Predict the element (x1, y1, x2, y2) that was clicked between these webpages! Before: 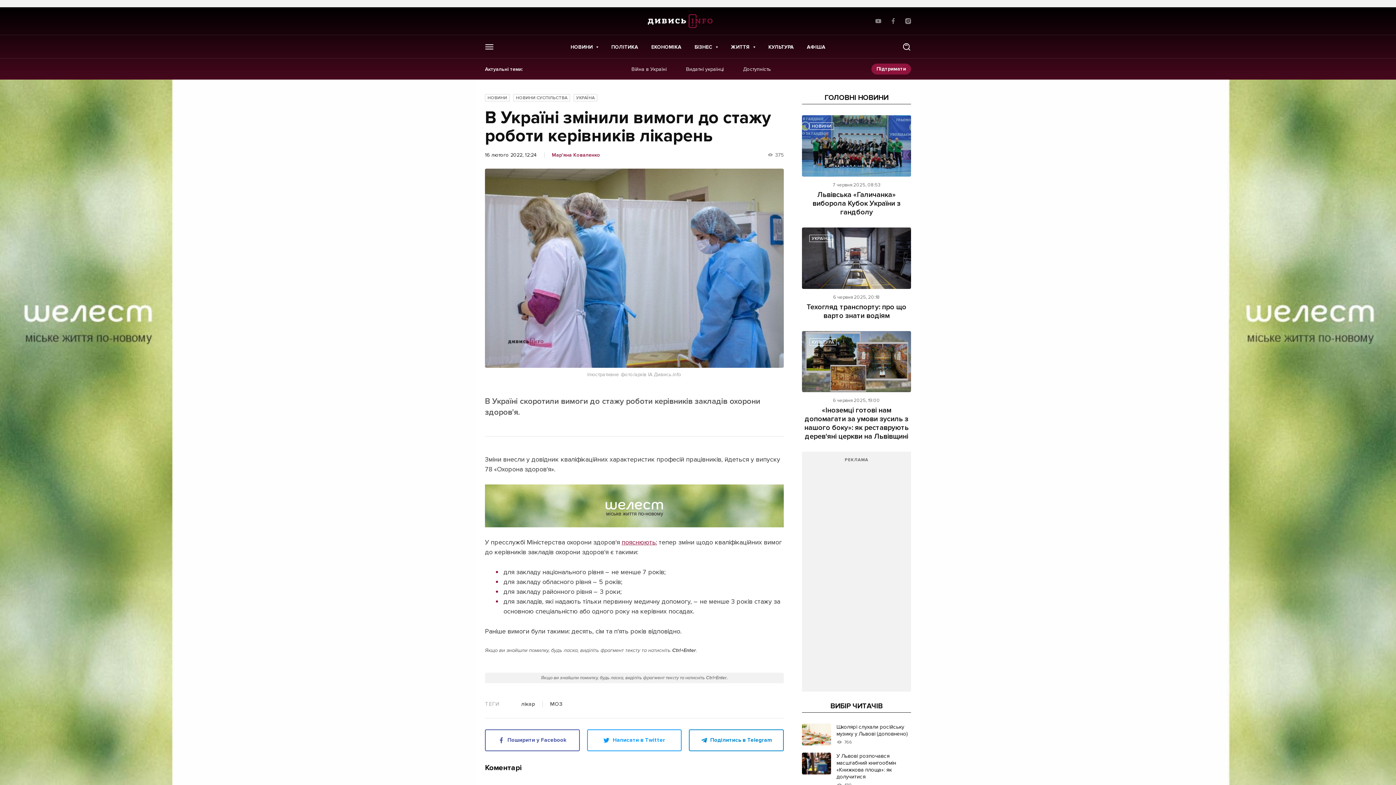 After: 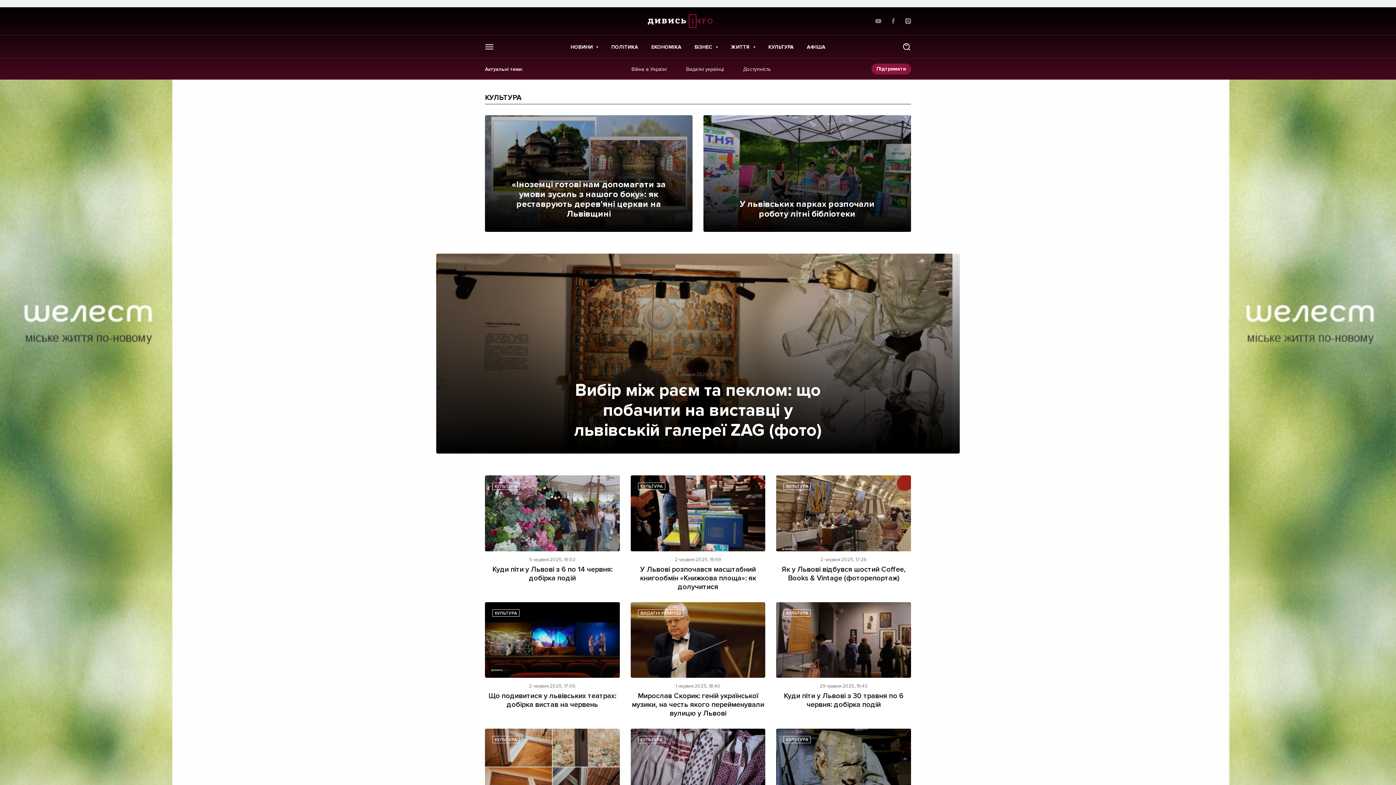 Action: bbox: (809, 338, 836, 345) label: КУЛЬТУРА